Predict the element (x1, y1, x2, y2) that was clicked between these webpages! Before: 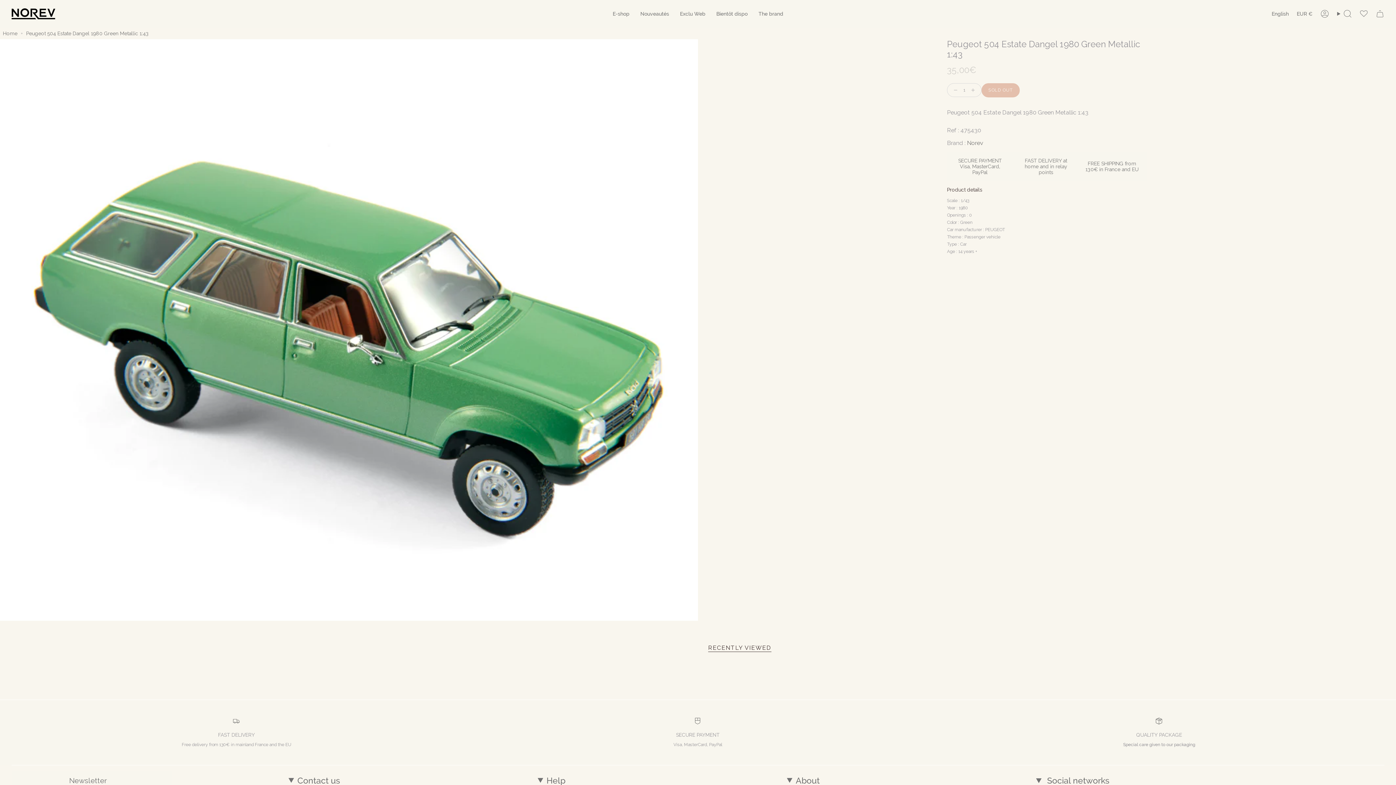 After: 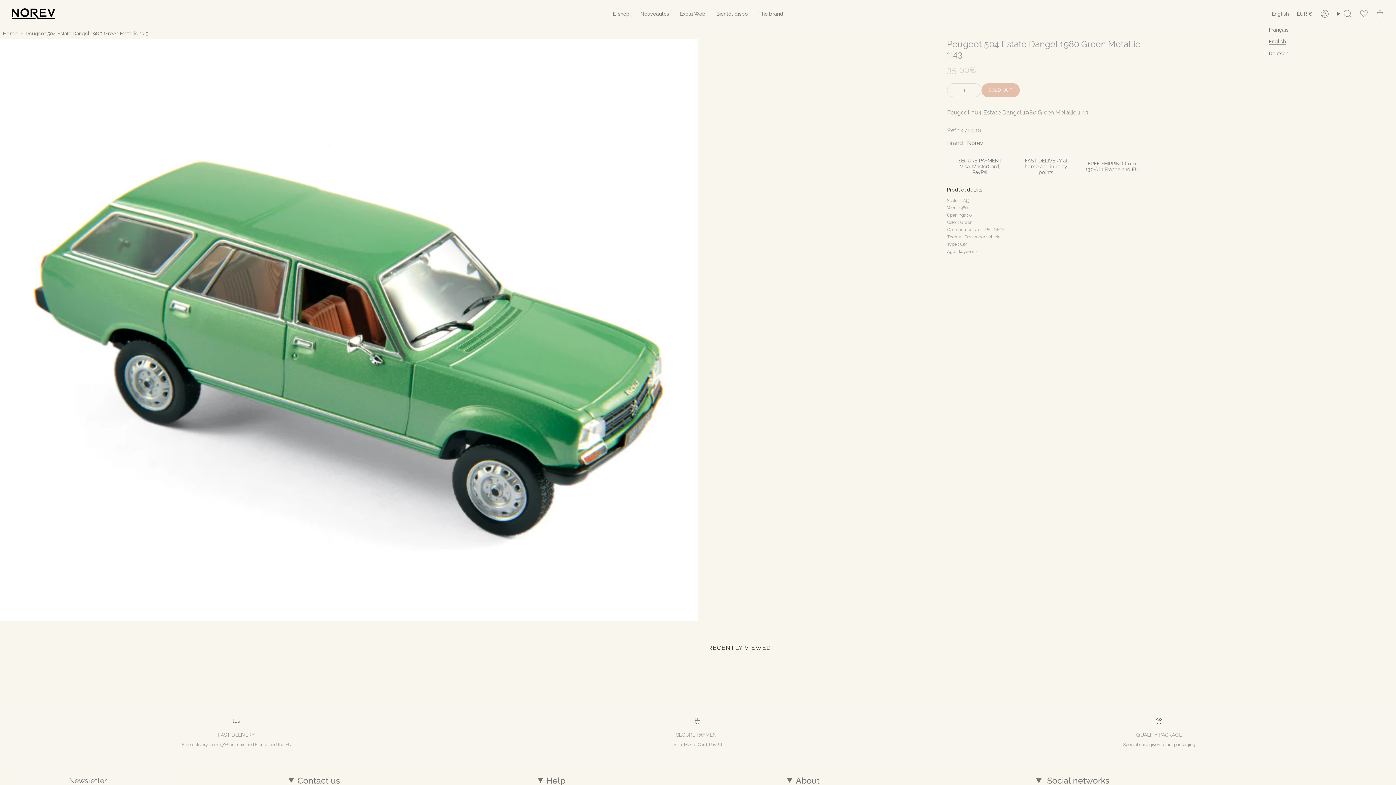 Action: bbox: (1268, 7, 1293, 20) label: English